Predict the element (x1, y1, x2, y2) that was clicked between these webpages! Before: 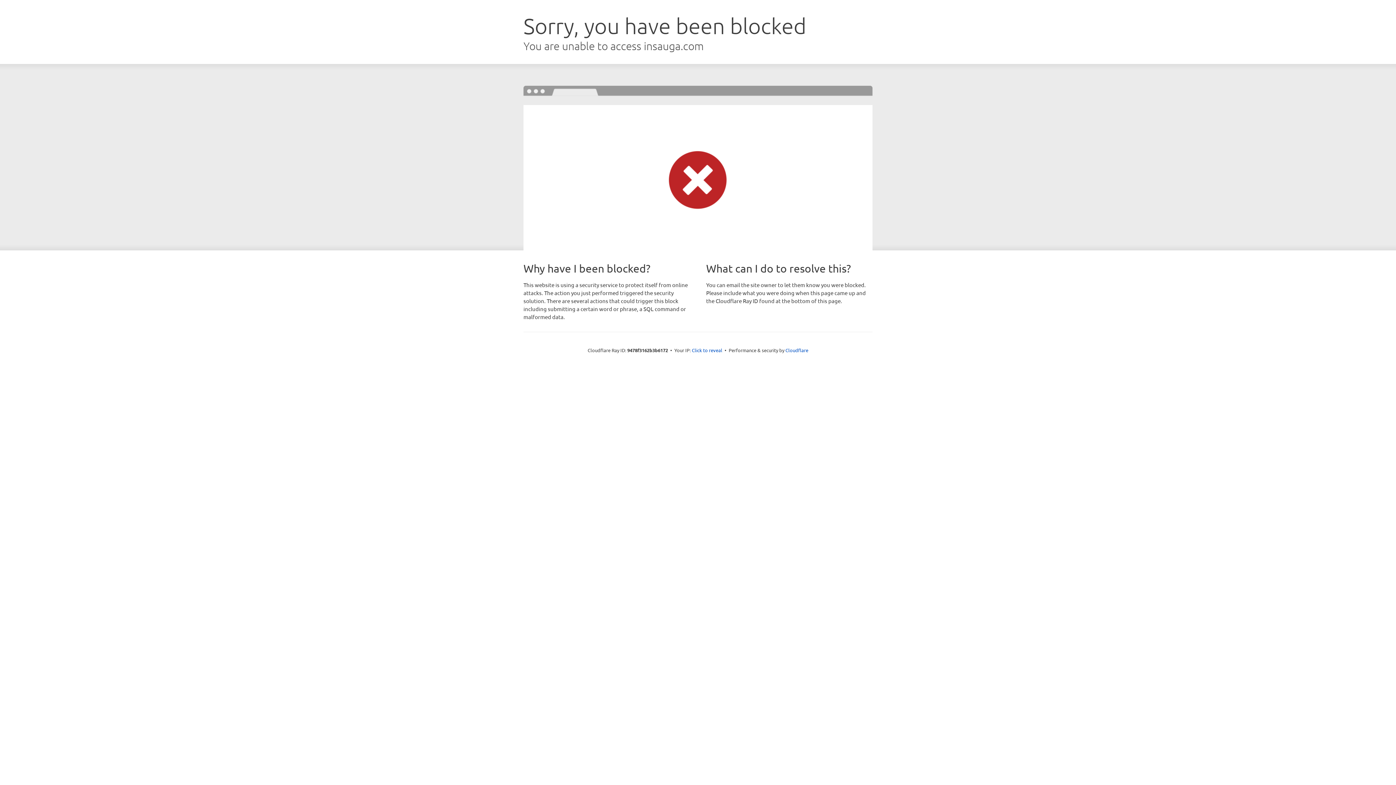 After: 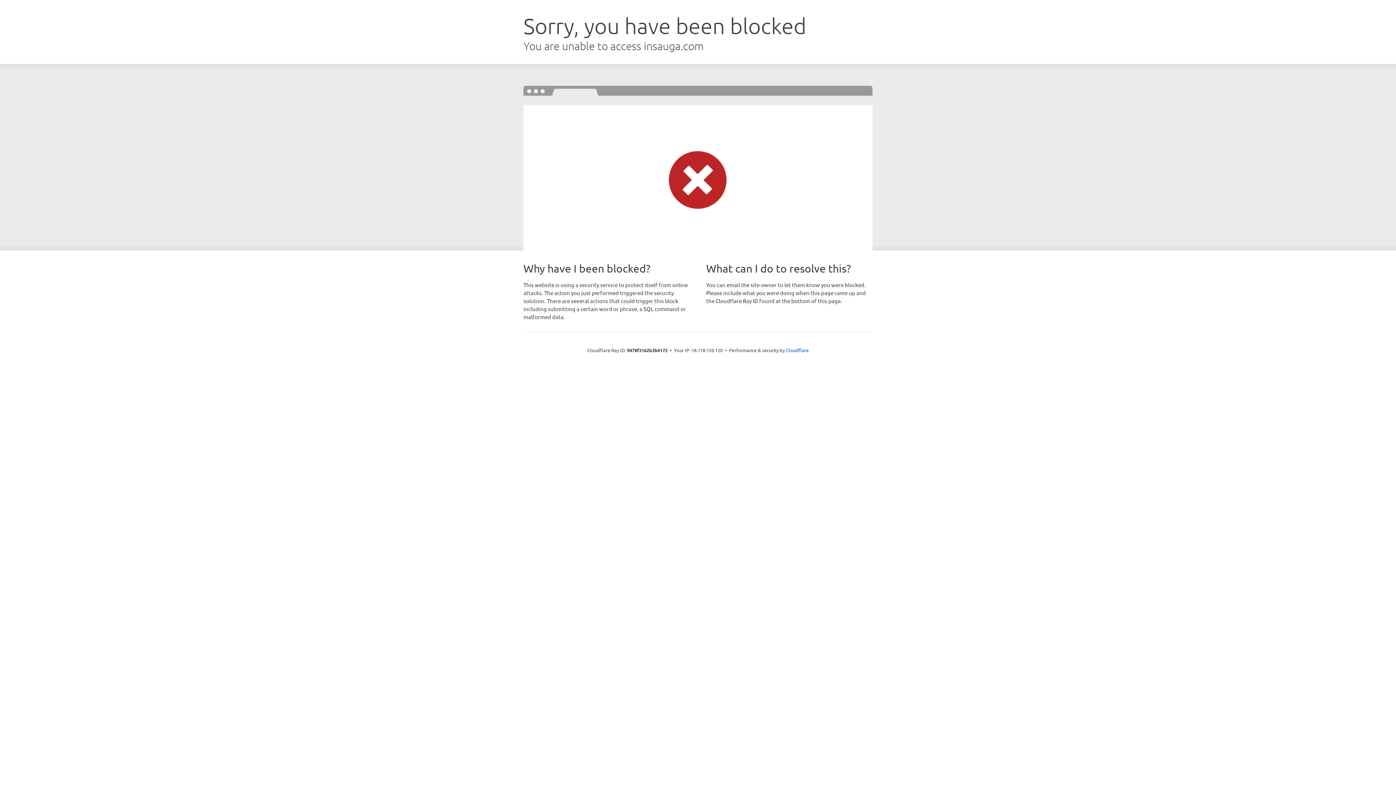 Action: bbox: (692, 346, 722, 353) label: Click to reveal